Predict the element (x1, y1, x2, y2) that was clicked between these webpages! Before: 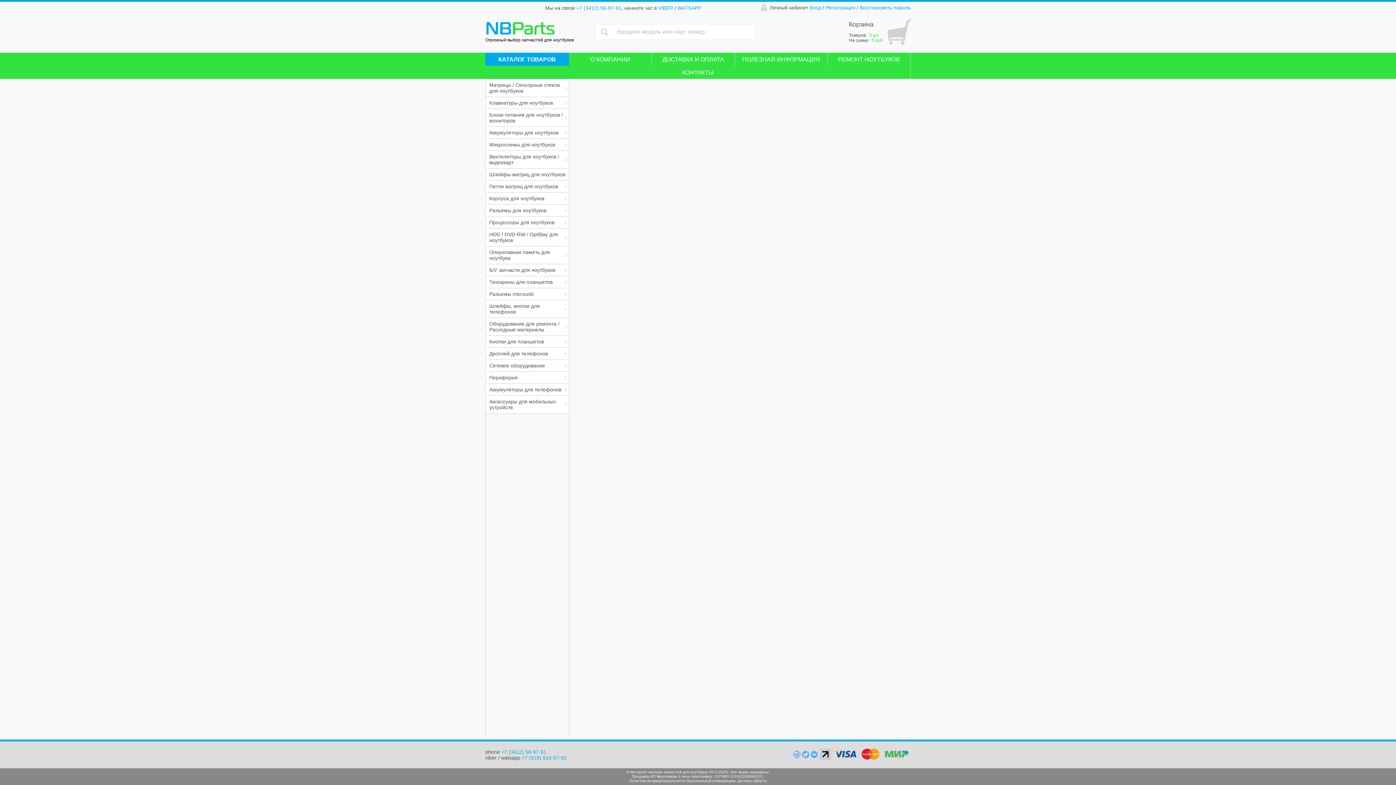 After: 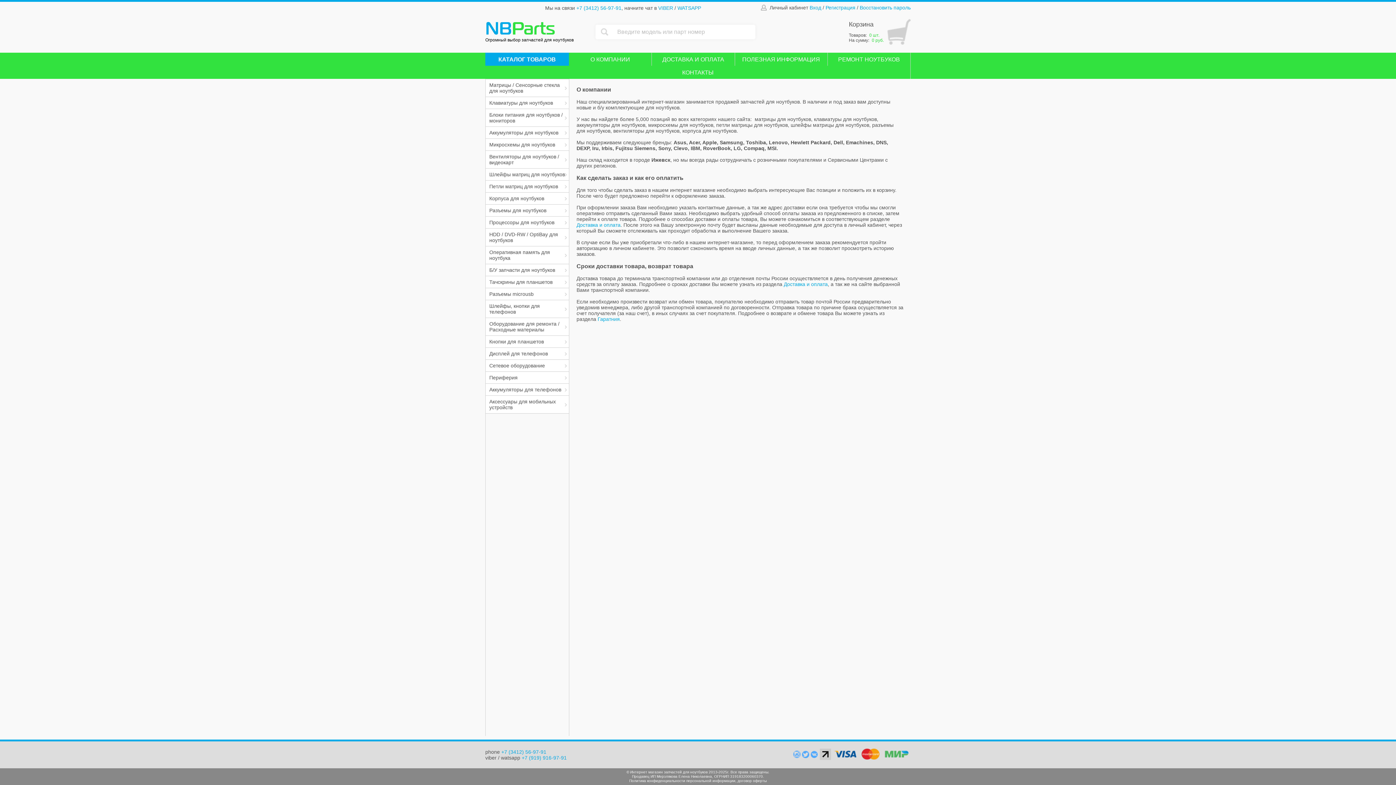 Action: label: О КОМПАНИИ bbox: (569, 52, 651, 65)